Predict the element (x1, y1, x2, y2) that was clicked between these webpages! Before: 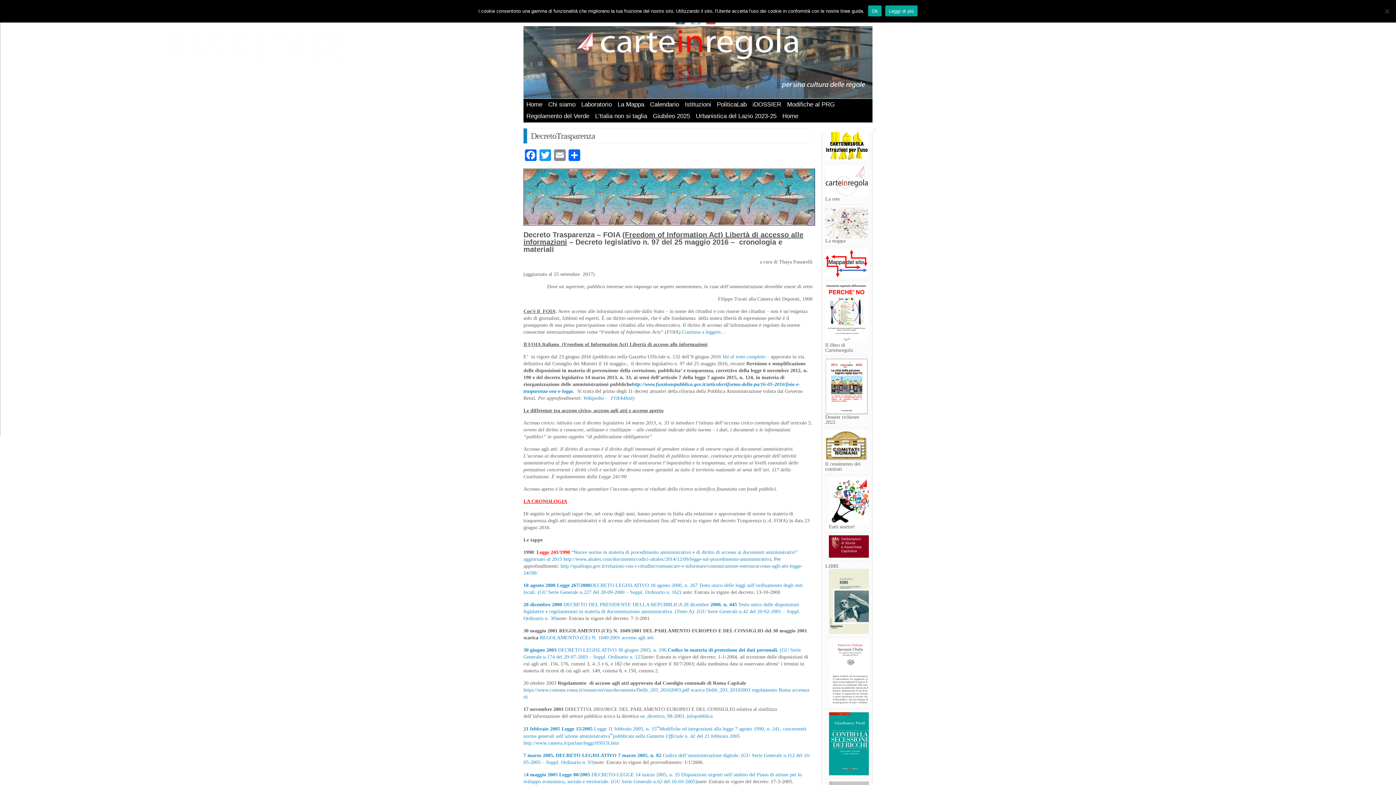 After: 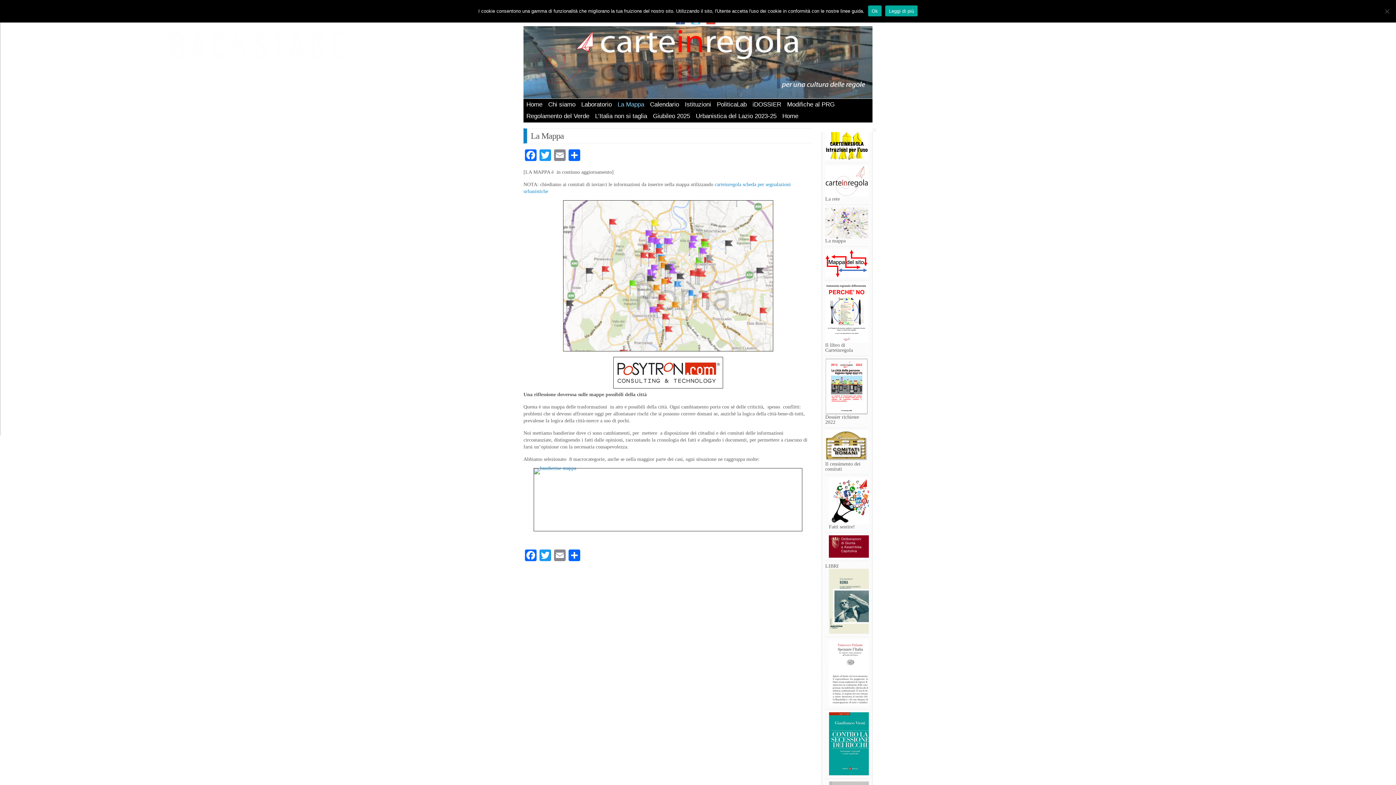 Action: bbox: (614, 98, 647, 110) label: La Mappa